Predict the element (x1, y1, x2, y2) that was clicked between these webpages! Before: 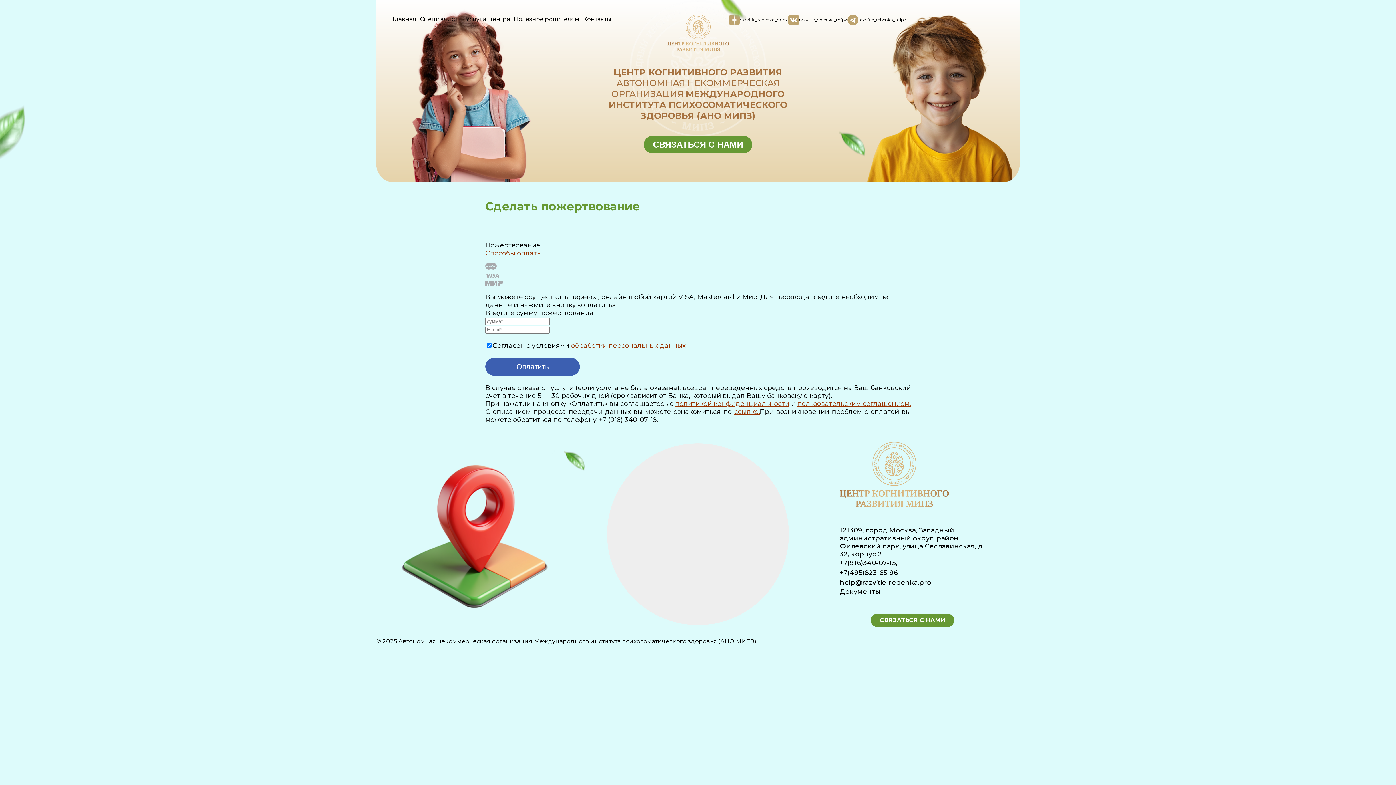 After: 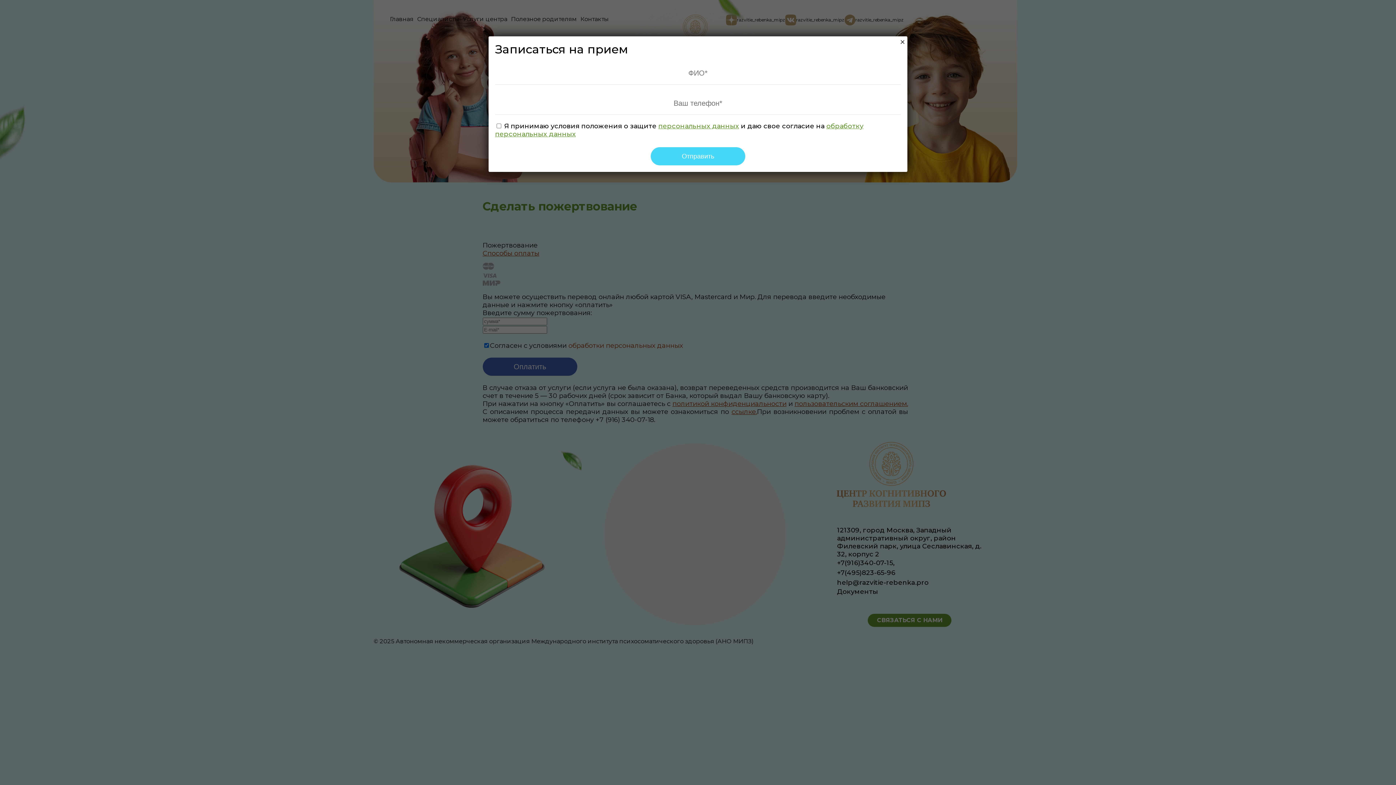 Action: label: СВЯЗАТЬСЯ С НАМИ bbox: (870, 614, 954, 627)